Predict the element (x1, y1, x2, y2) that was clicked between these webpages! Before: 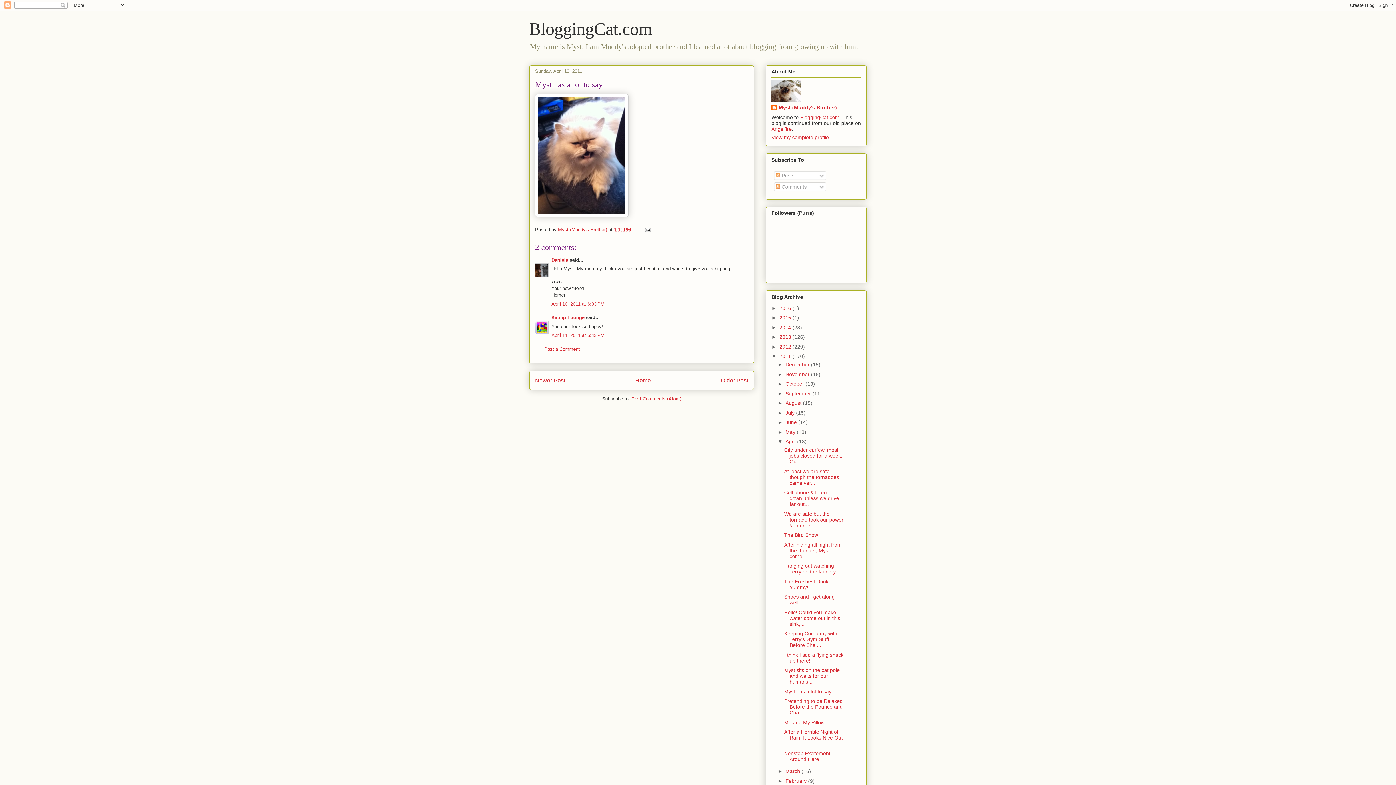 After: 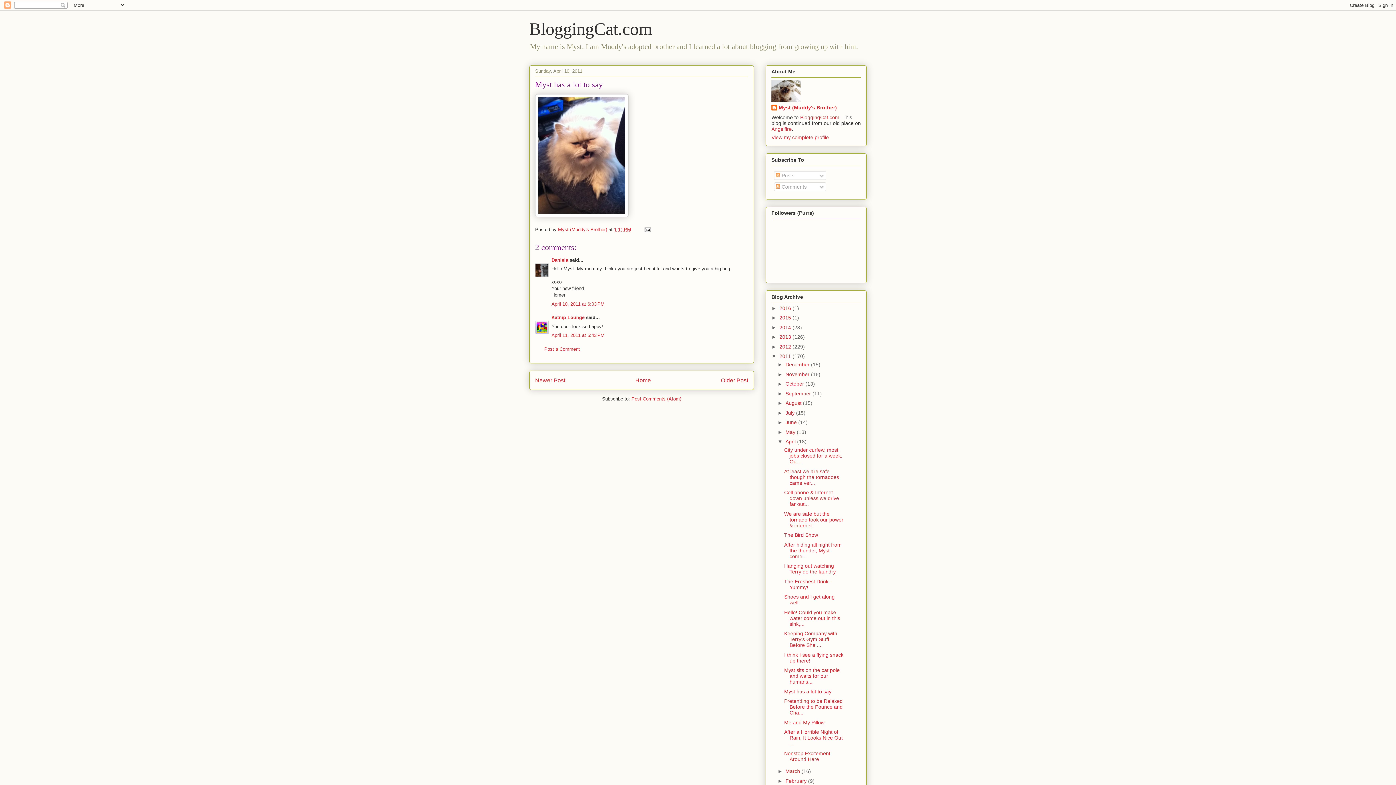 Action: label: Myst has a lot to say bbox: (784, 688, 831, 694)